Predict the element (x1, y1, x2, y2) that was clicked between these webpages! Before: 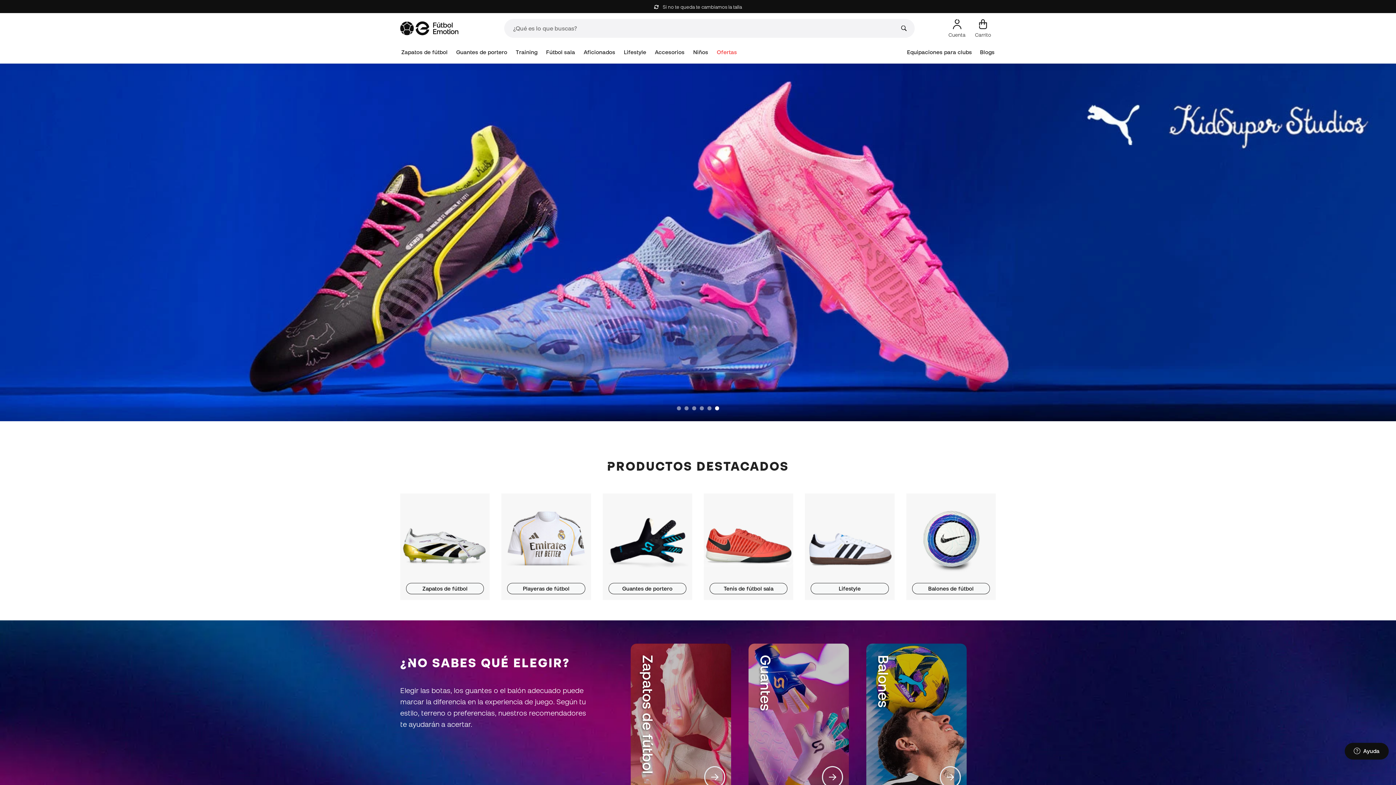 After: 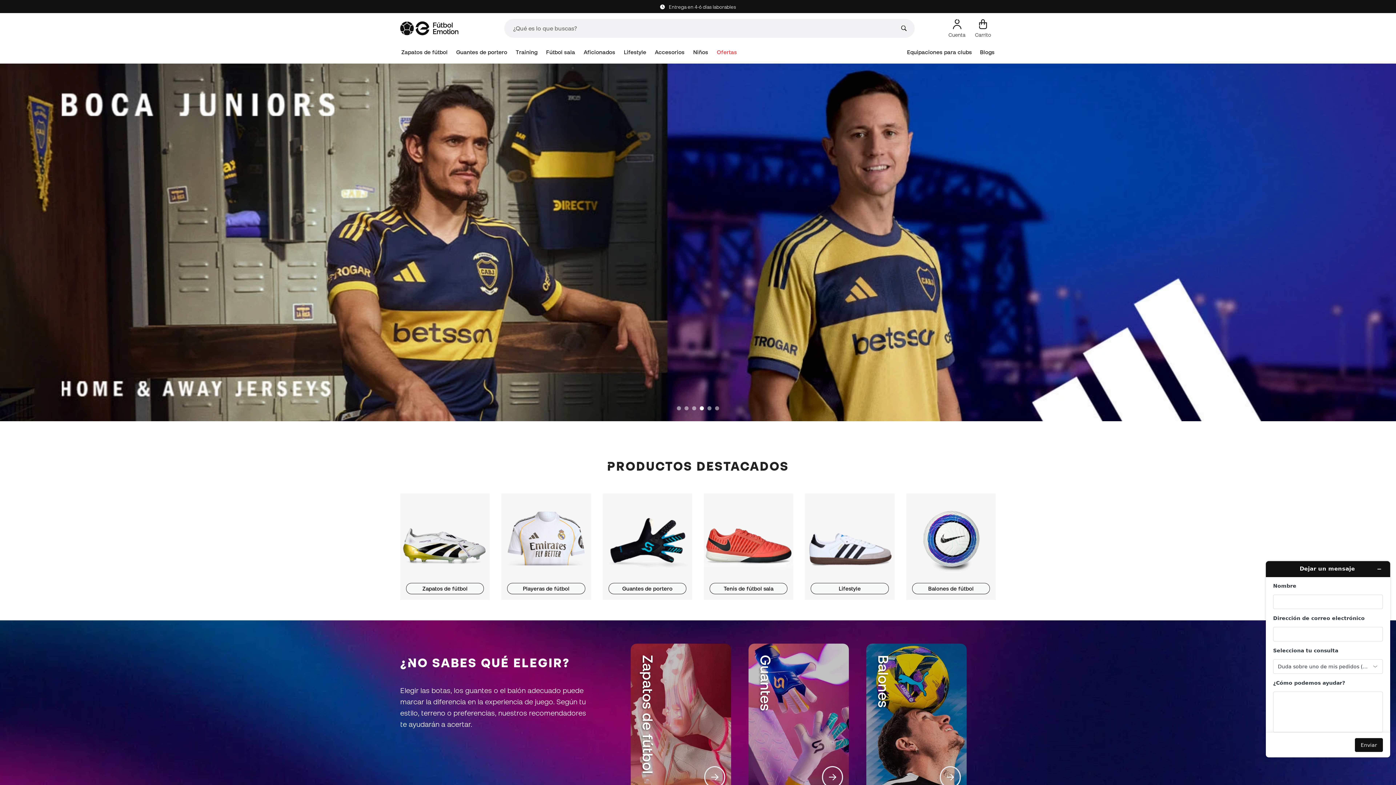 Action: bbox: (1344, 743, 1389, 760) label: Launch Help Chat Window